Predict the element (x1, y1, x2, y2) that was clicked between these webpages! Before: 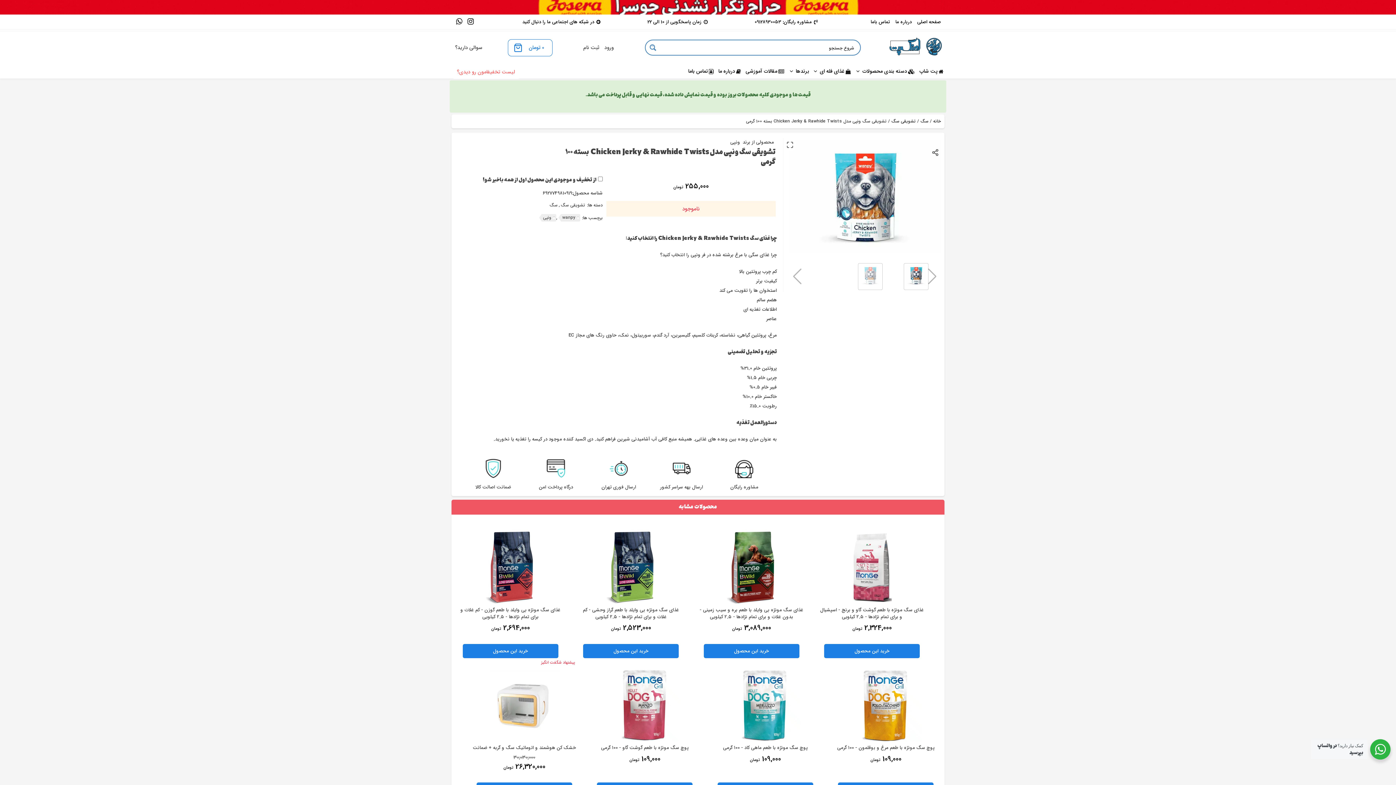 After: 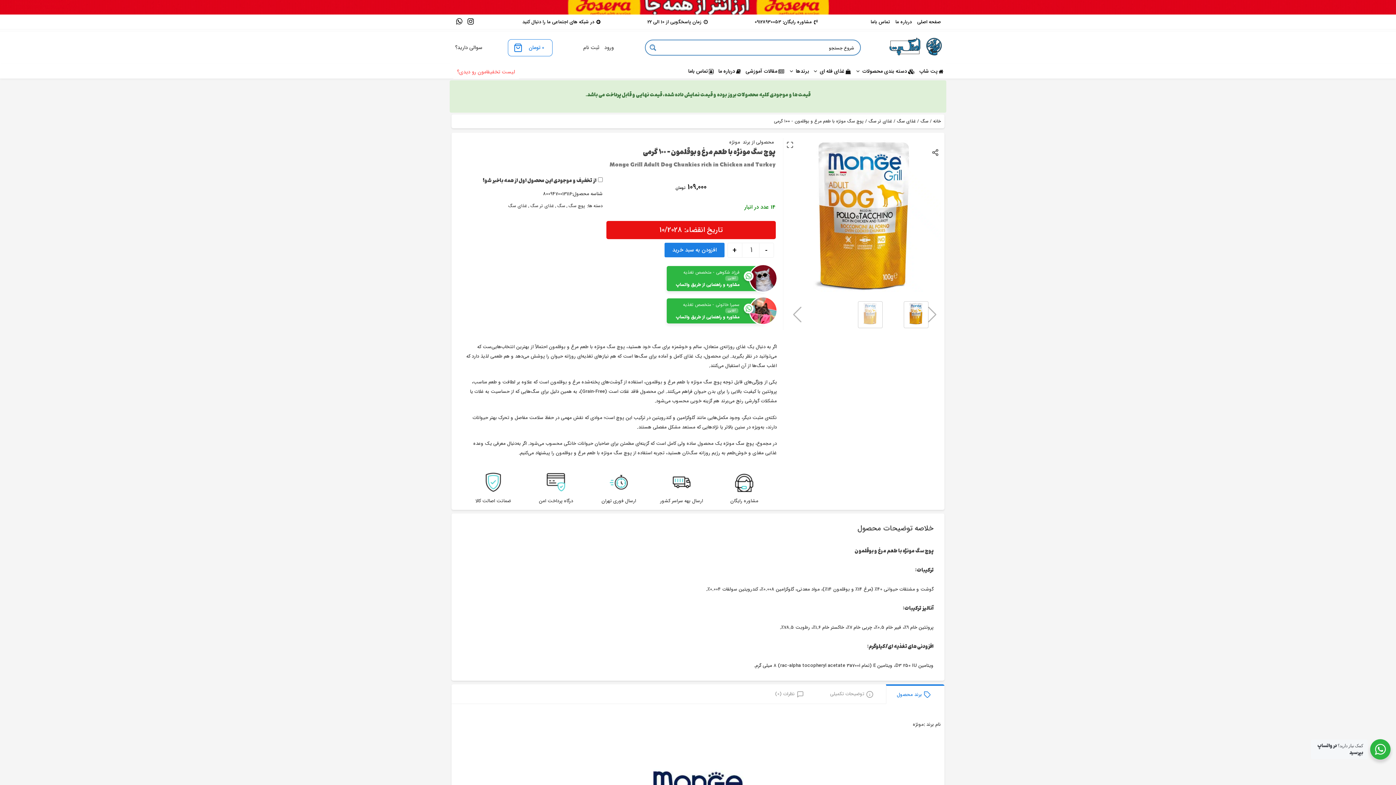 Action: bbox: (837, 669, 934, 770) label: پوچ سگ مونژه با طعم مرغ و بوقلمون - ۱۰۰ گرمی
109,000 تومان